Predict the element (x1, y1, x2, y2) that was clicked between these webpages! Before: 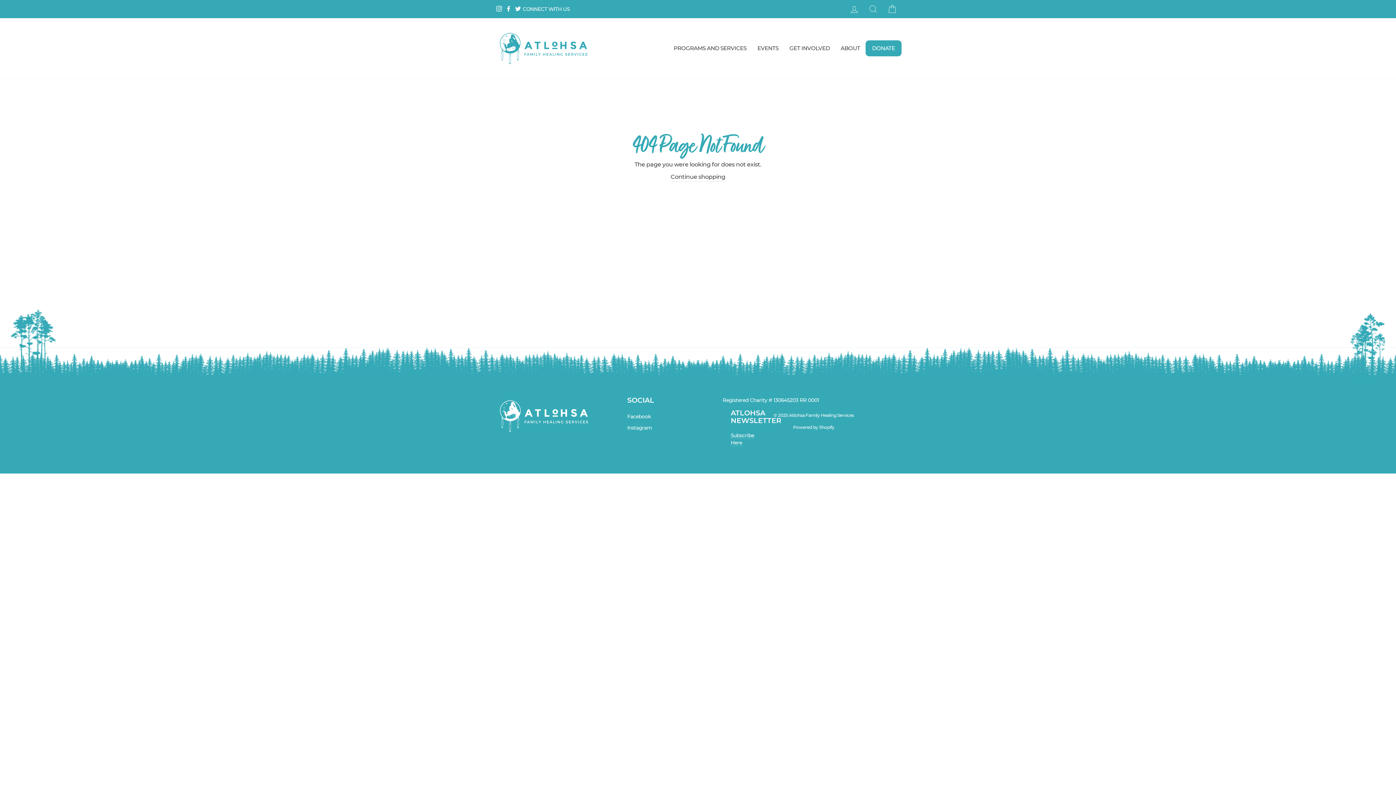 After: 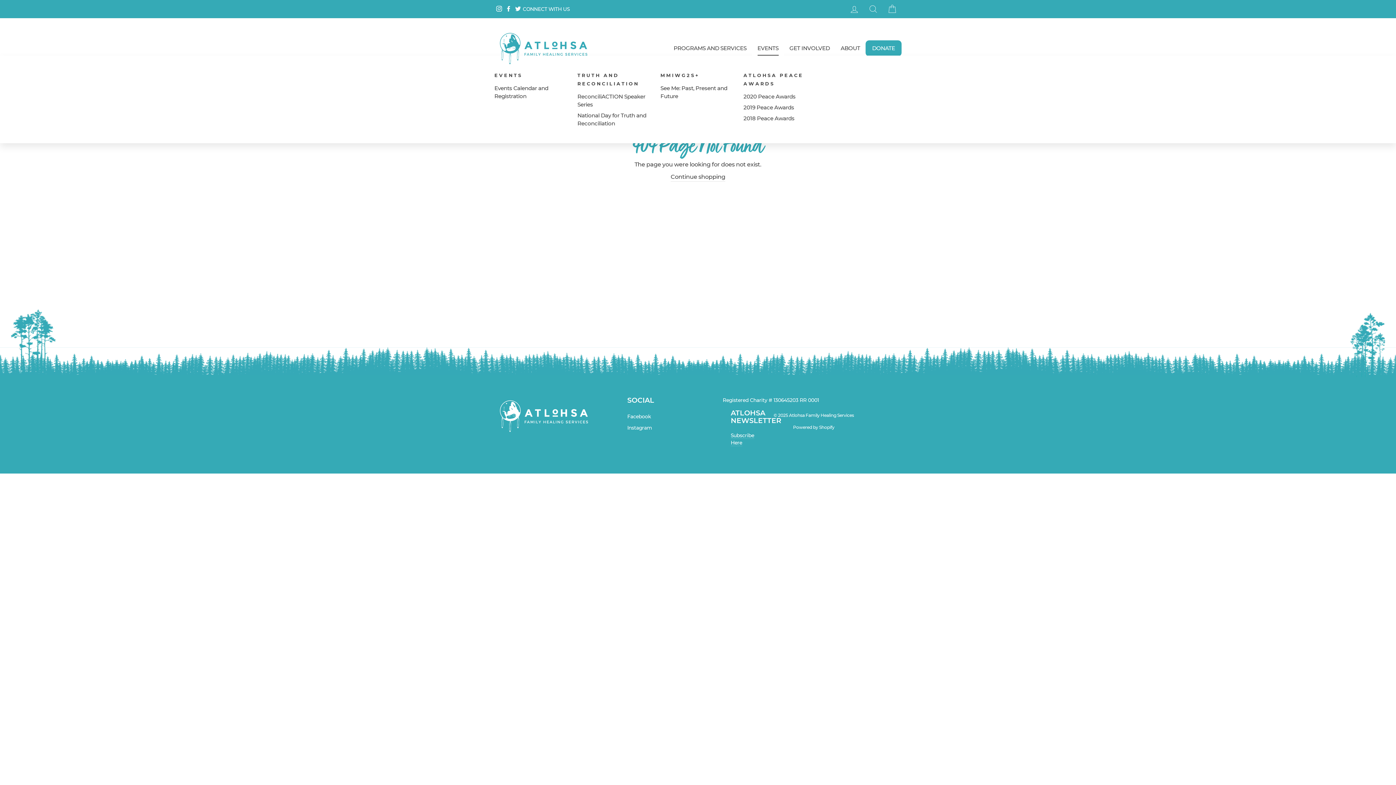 Action: label: EVENTS bbox: (752, 41, 784, 55)